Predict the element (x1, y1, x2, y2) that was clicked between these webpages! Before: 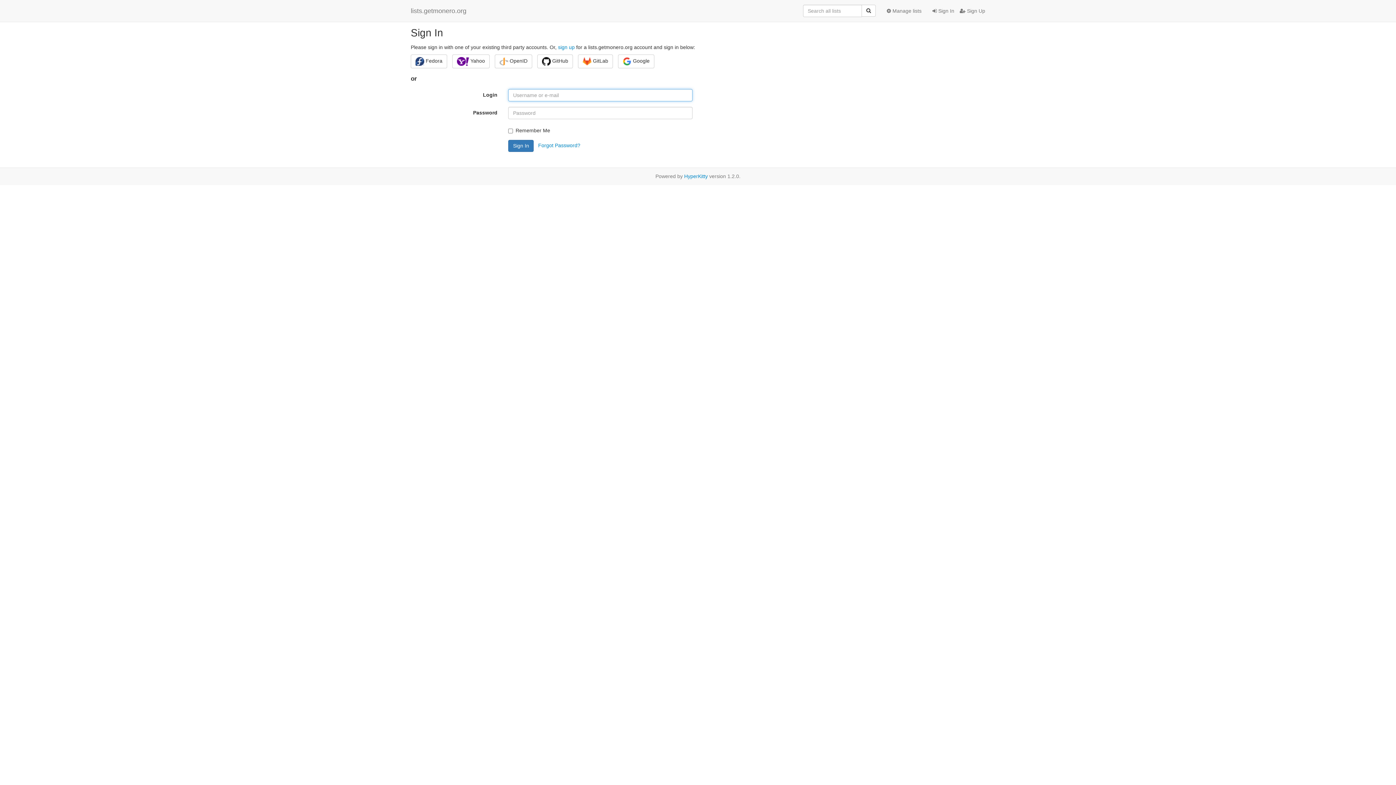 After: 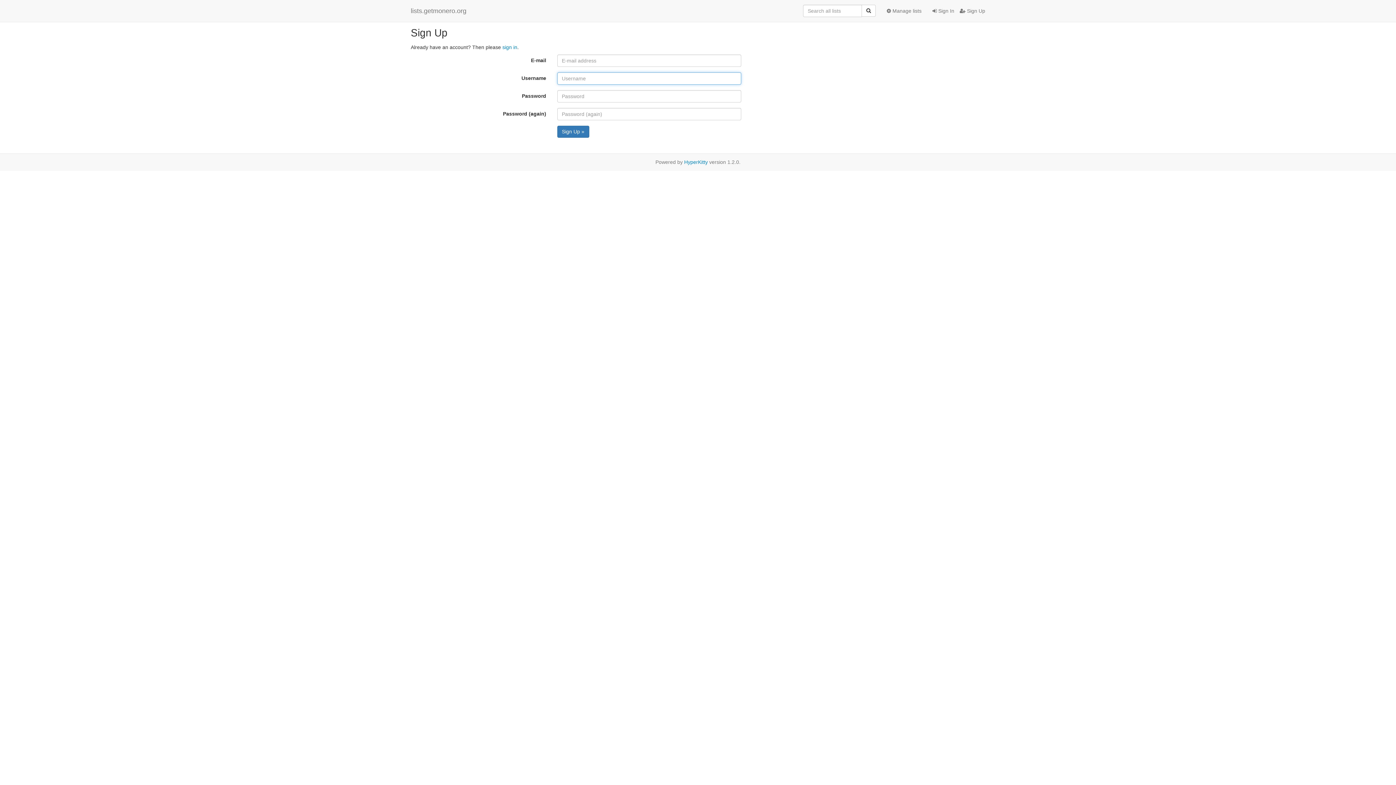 Action: label:  Sign Up bbox: (954, 1, 985, 20)